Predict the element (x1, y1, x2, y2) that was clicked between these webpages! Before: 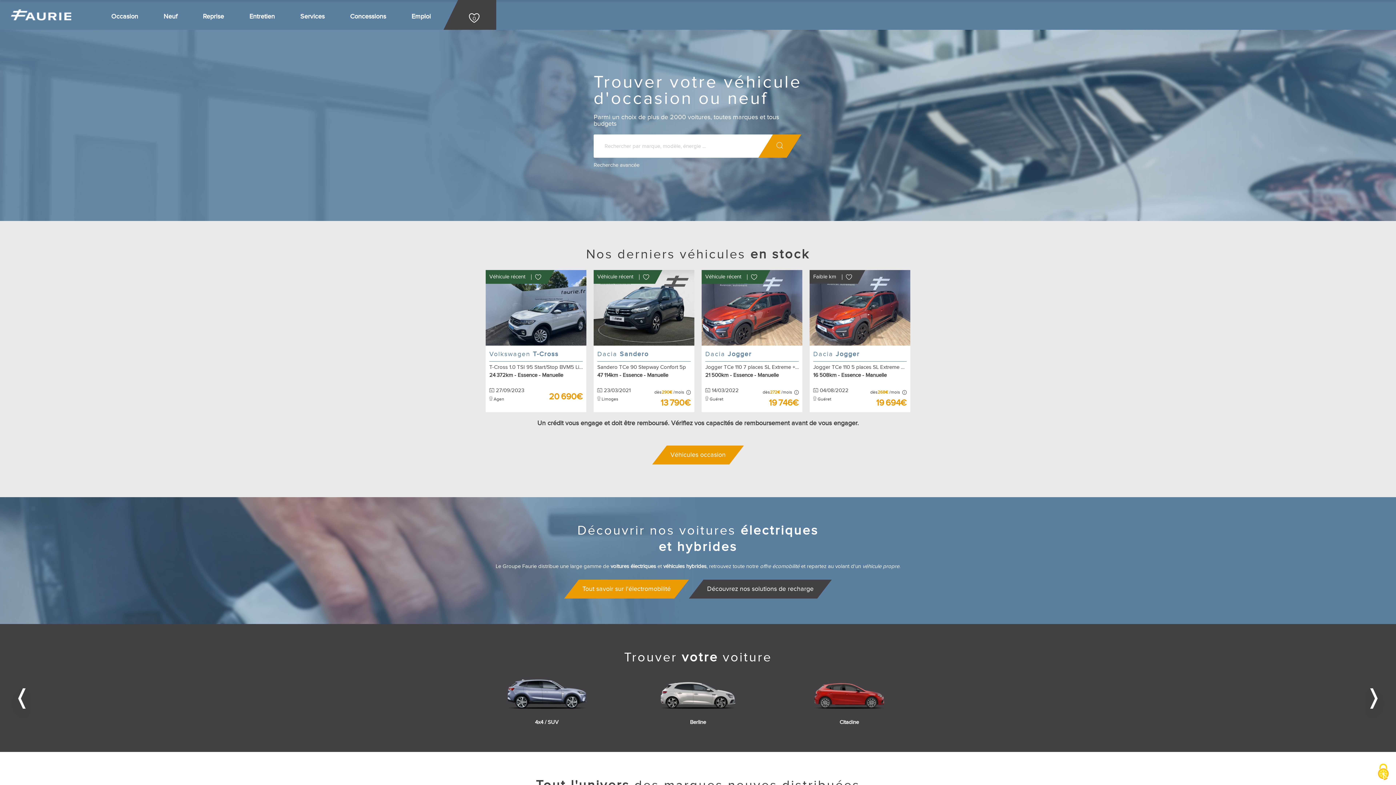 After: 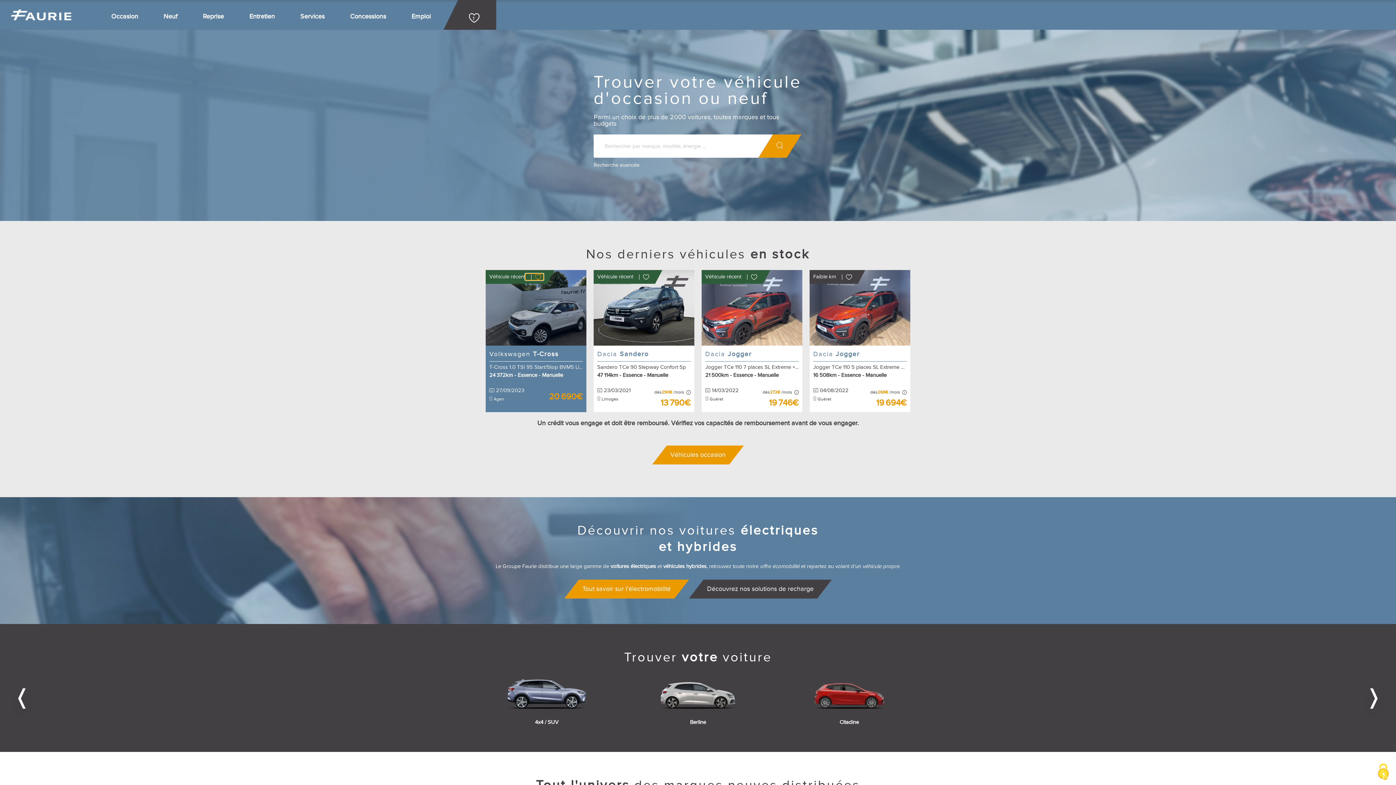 Action: bbox: (525, 273, 543, 280)